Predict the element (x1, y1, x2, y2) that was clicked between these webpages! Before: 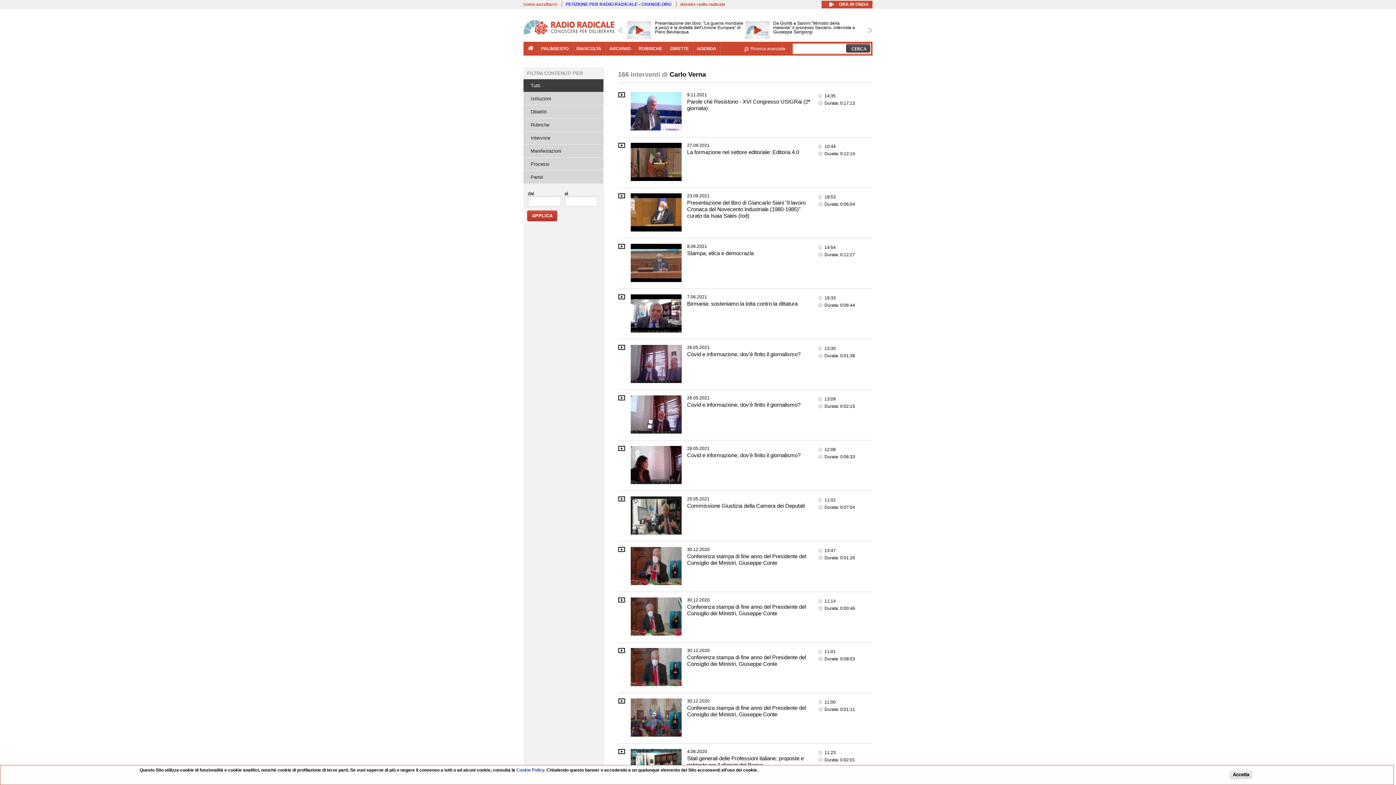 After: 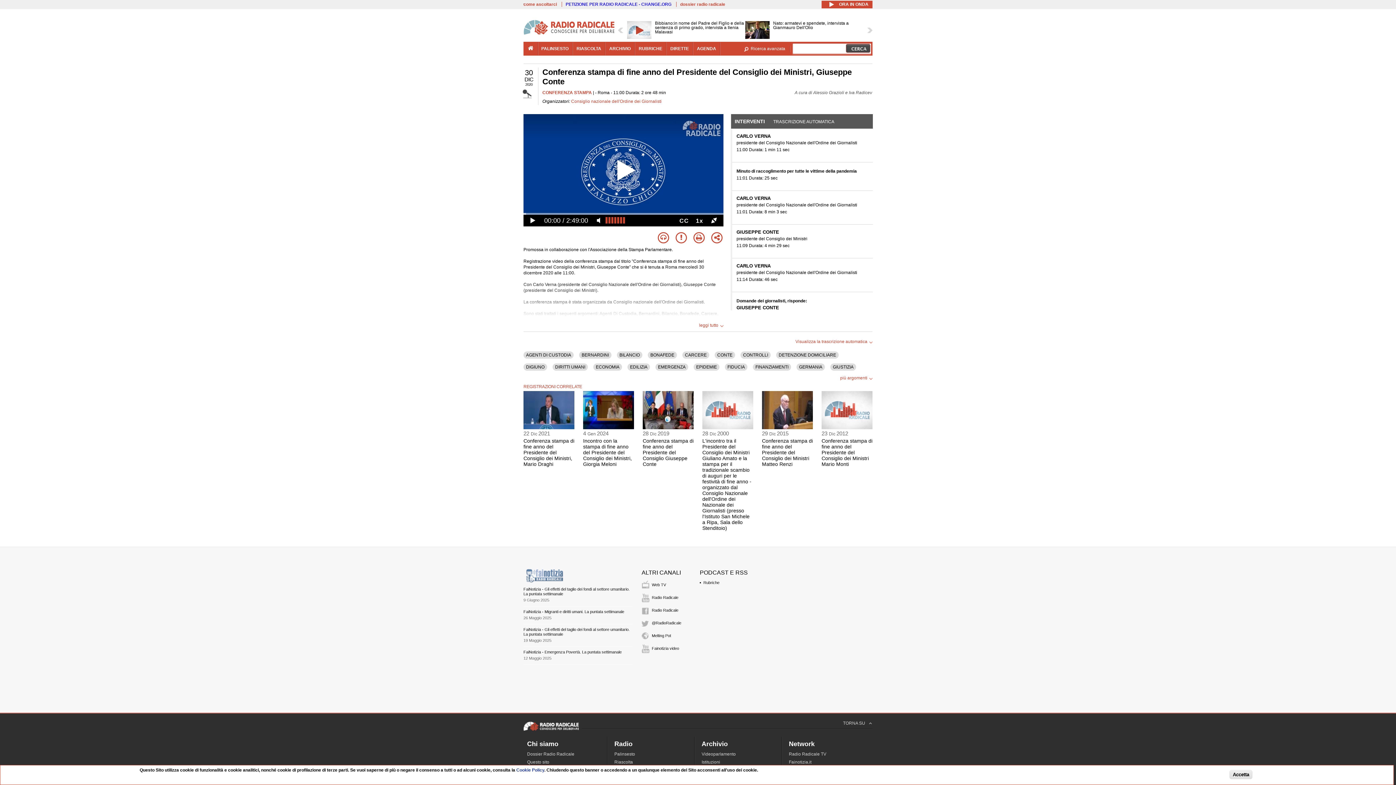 Action: bbox: (630, 581, 681, 586)